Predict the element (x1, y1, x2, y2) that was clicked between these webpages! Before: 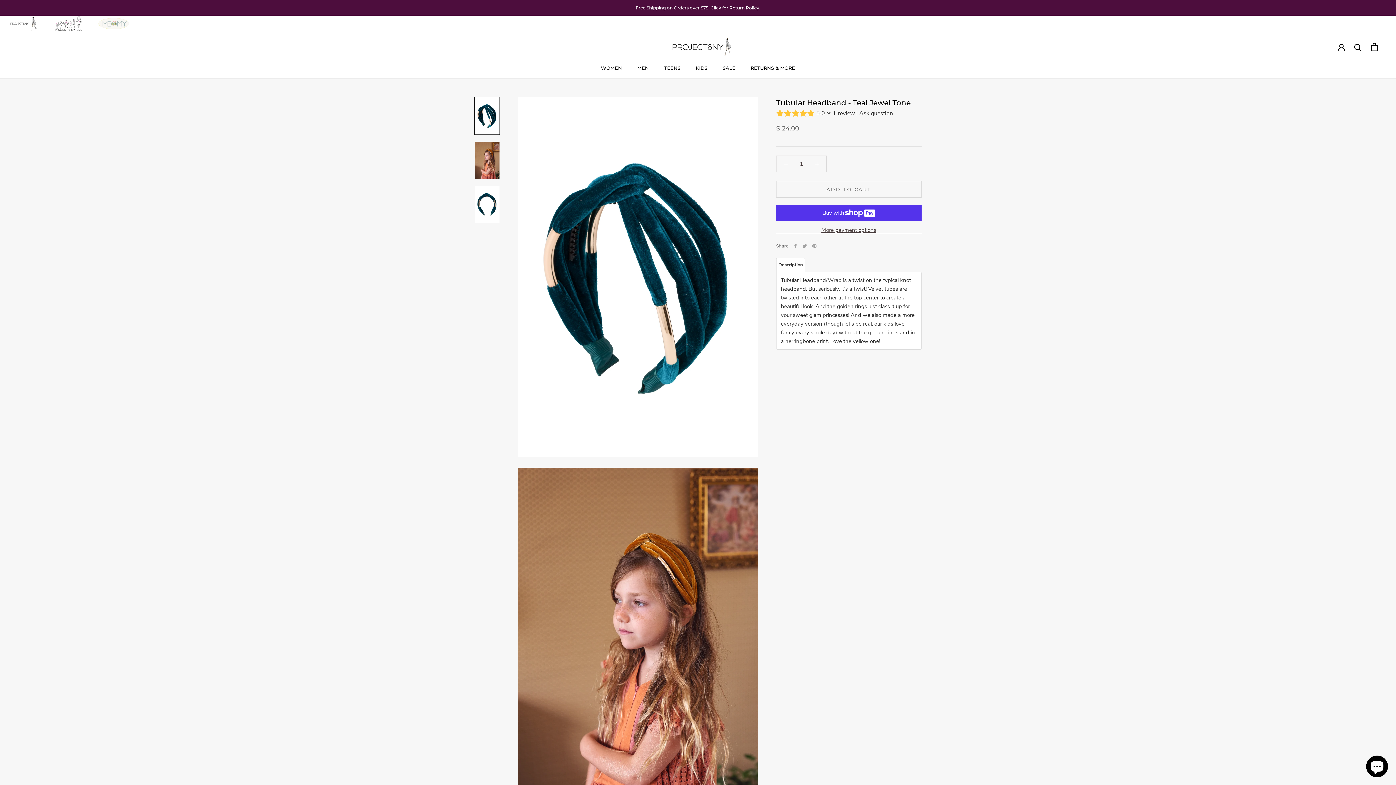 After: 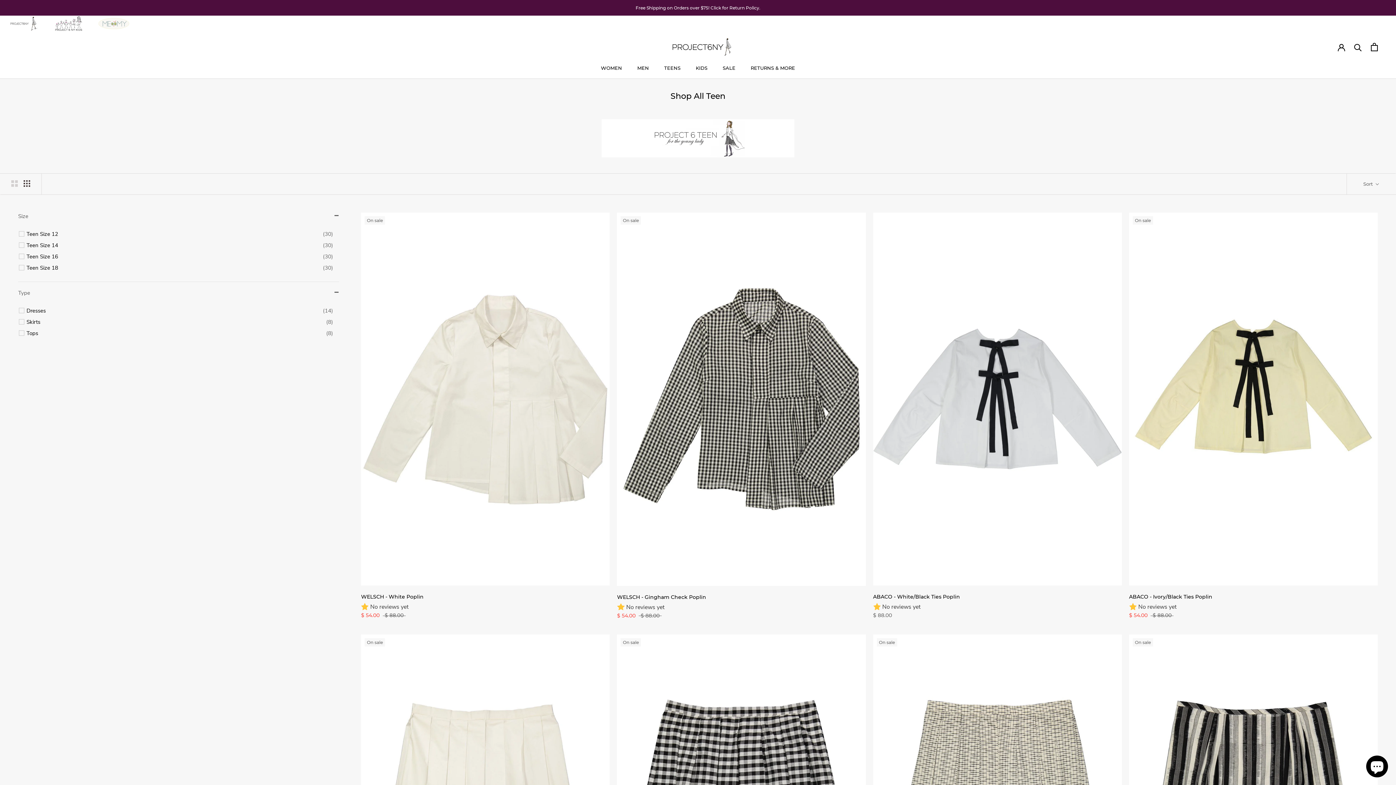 Action: bbox: (664, 65, 680, 71) label: TEENS
TEENS